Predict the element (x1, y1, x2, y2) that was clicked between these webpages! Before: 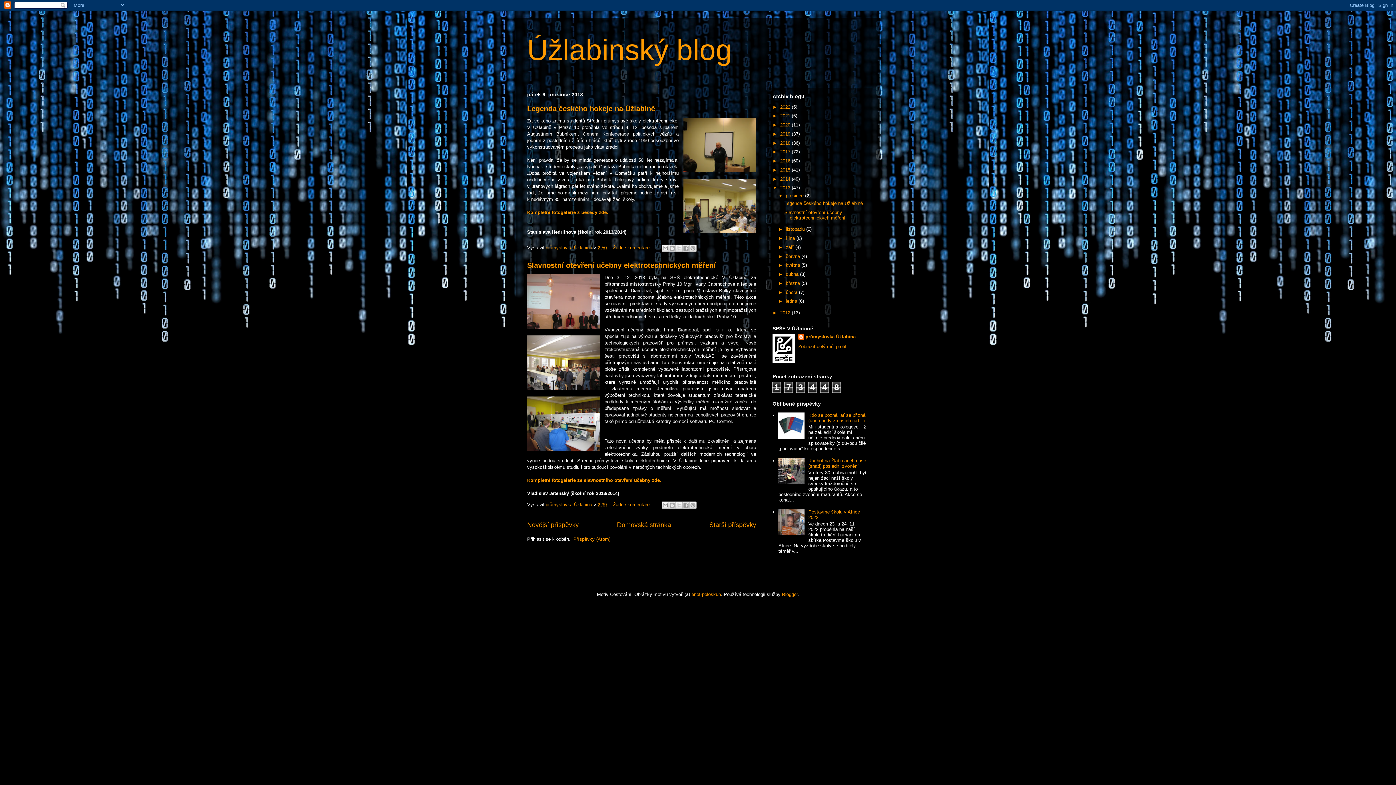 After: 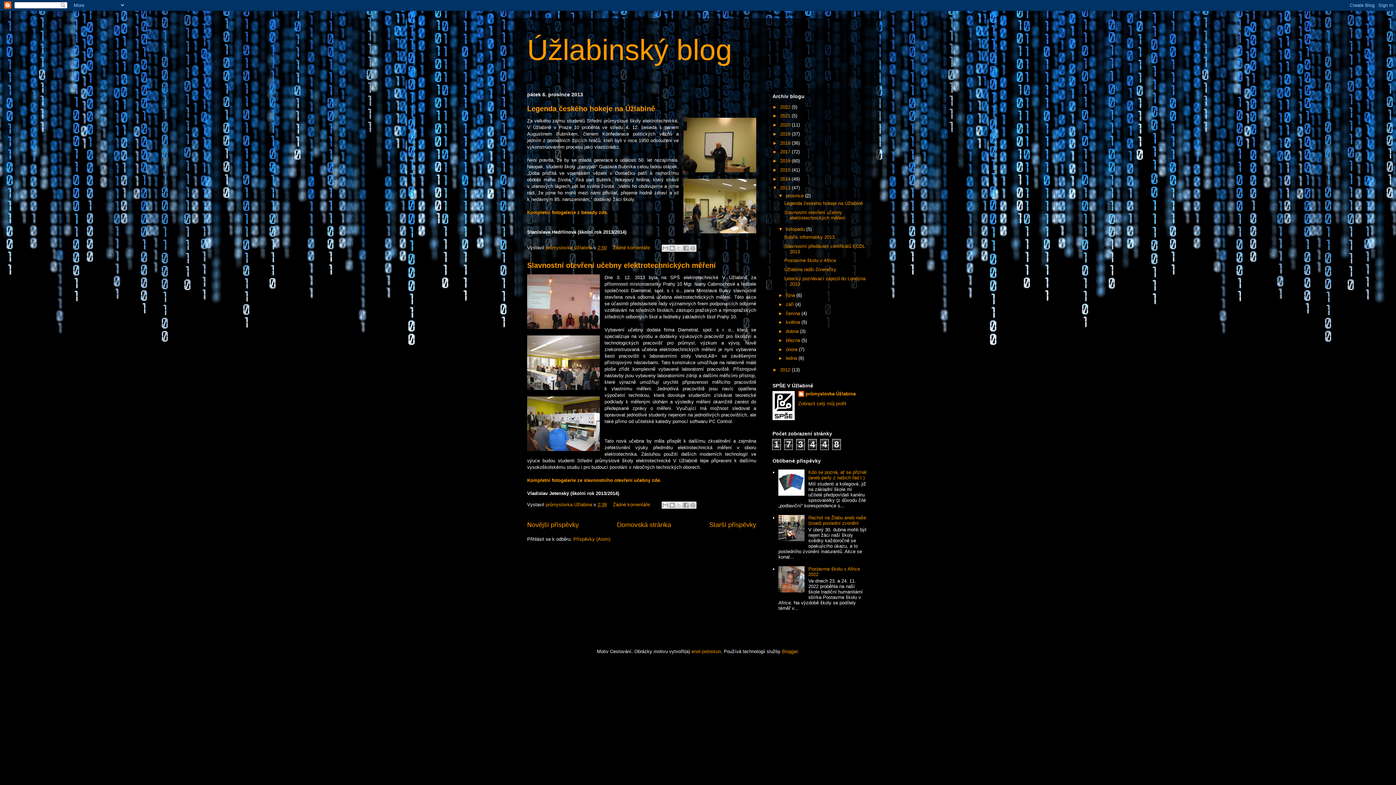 Action: label: ►   bbox: (778, 226, 786, 232)